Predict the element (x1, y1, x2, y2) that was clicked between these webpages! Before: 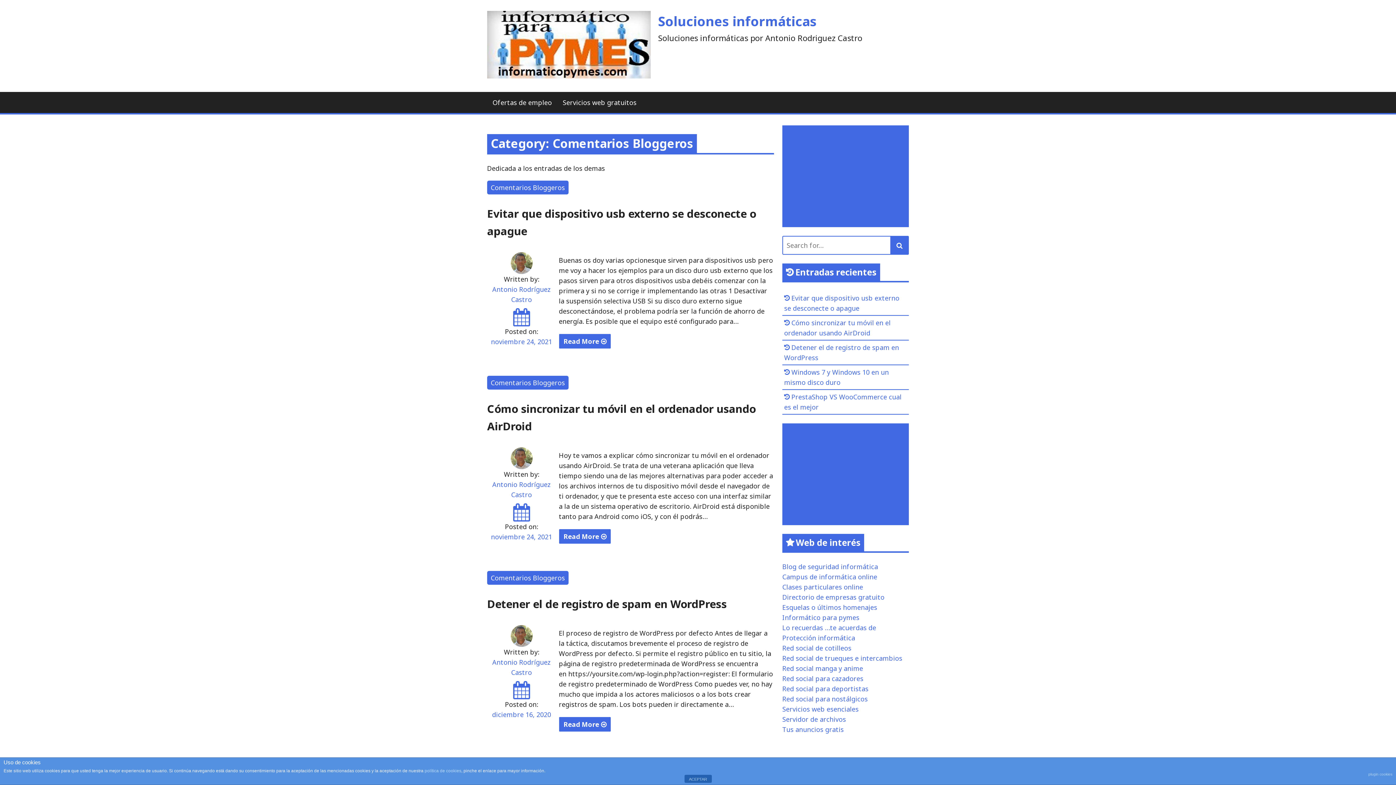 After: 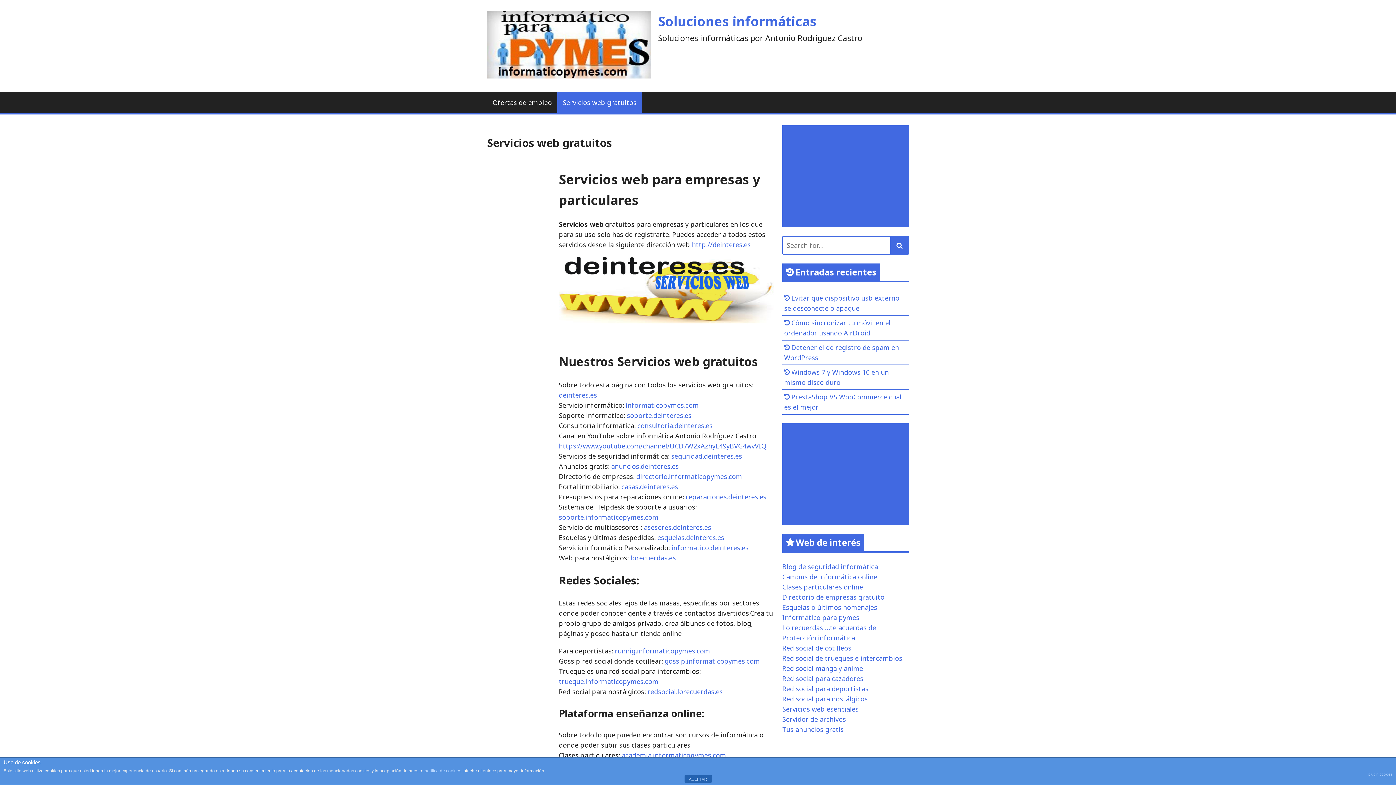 Action: bbox: (557, 92, 642, 113) label: Servicios web gratuitos